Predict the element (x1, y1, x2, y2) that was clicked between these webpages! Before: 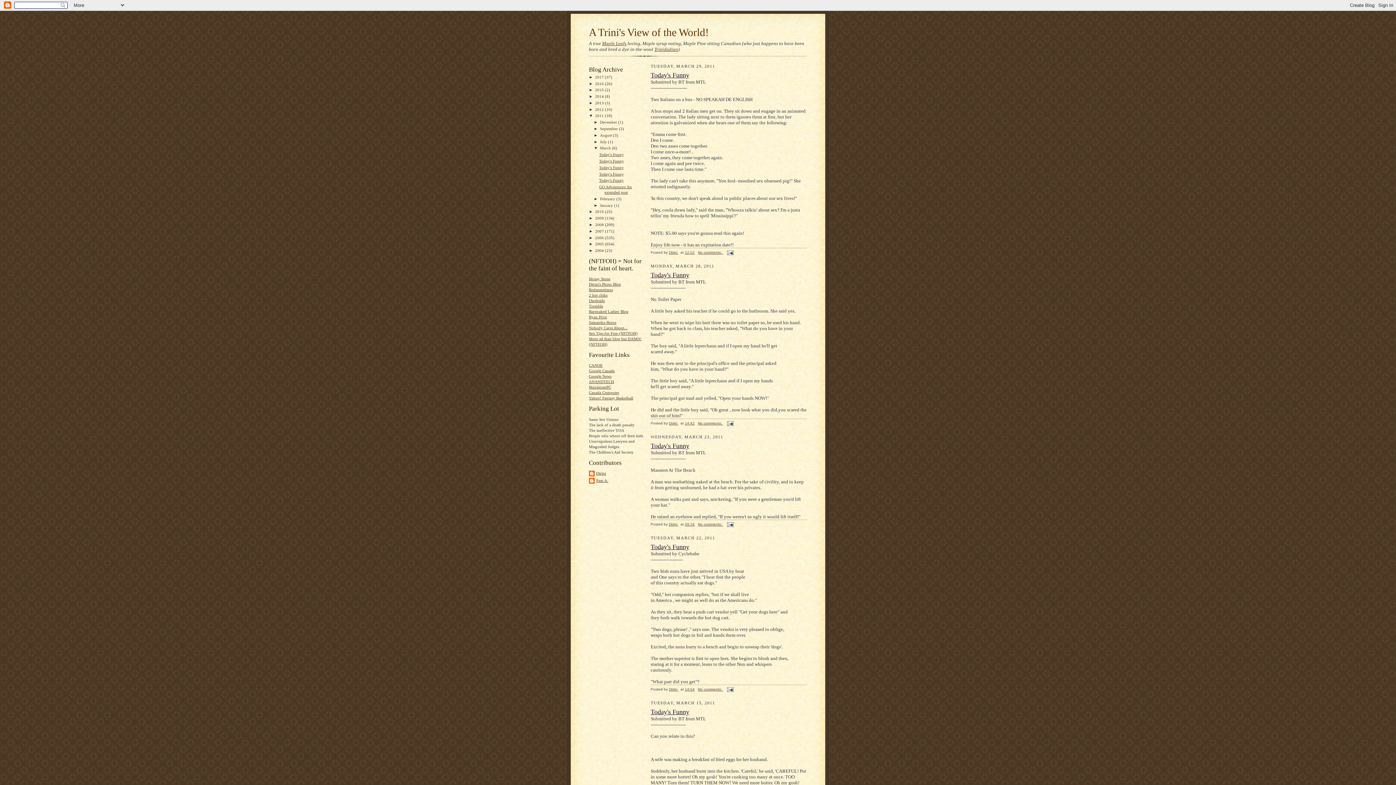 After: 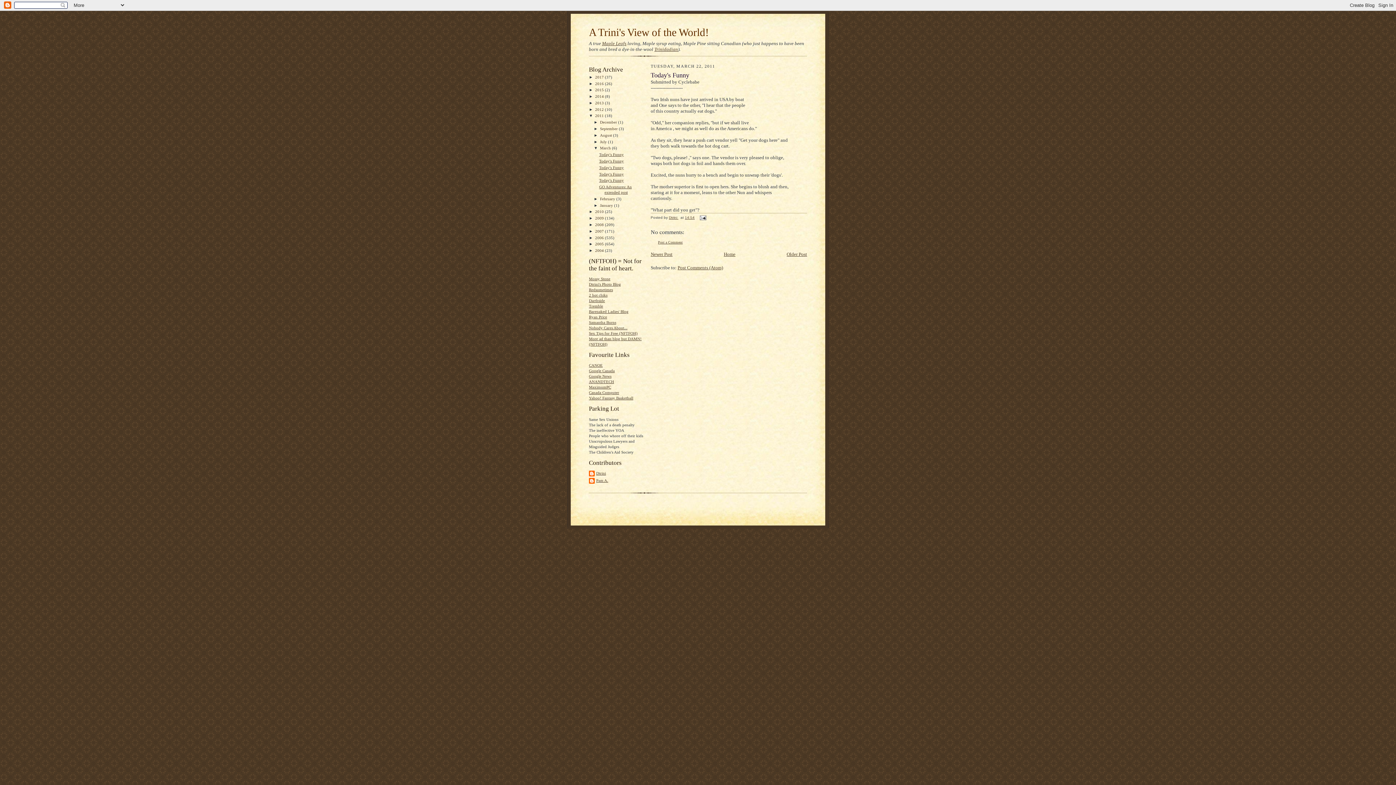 Action: bbox: (599, 171, 623, 176) label: Today's Funny